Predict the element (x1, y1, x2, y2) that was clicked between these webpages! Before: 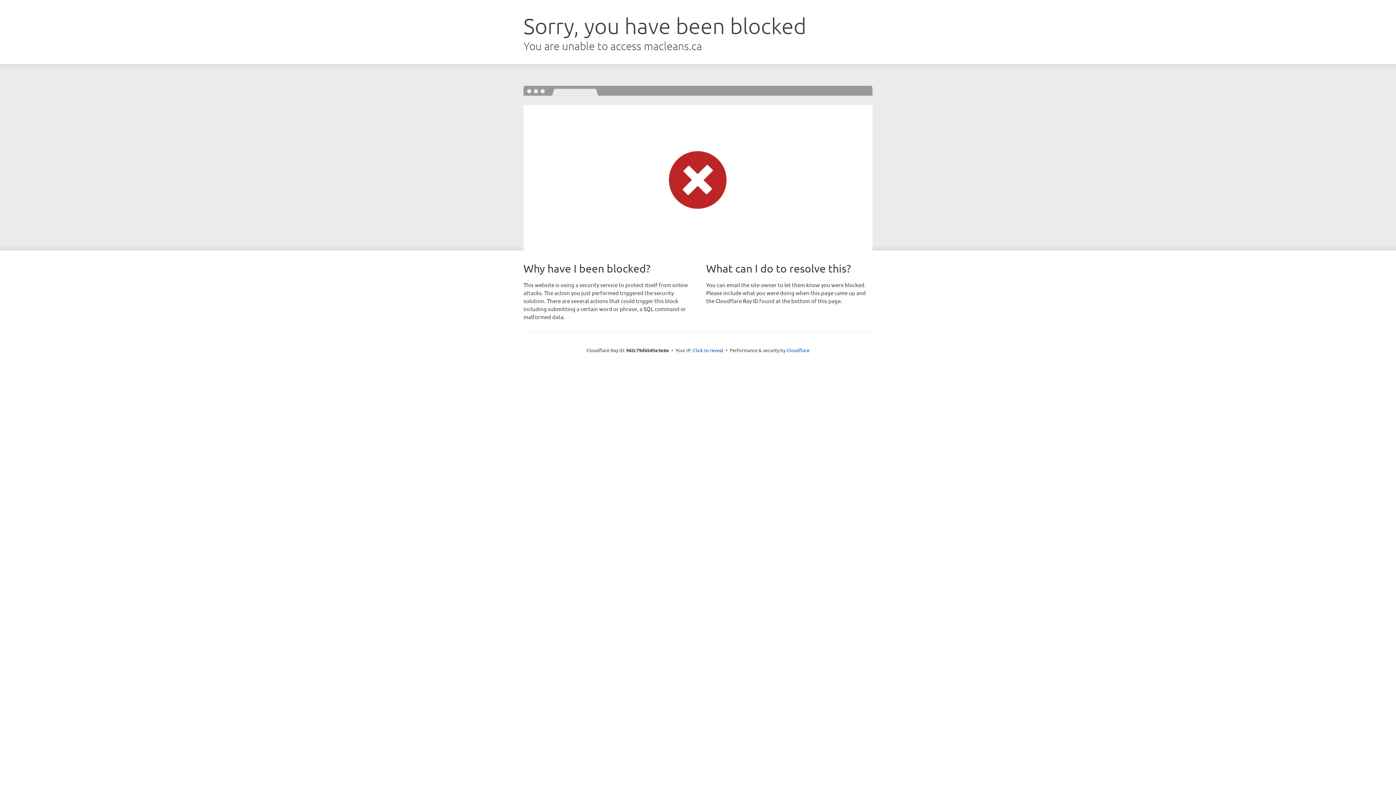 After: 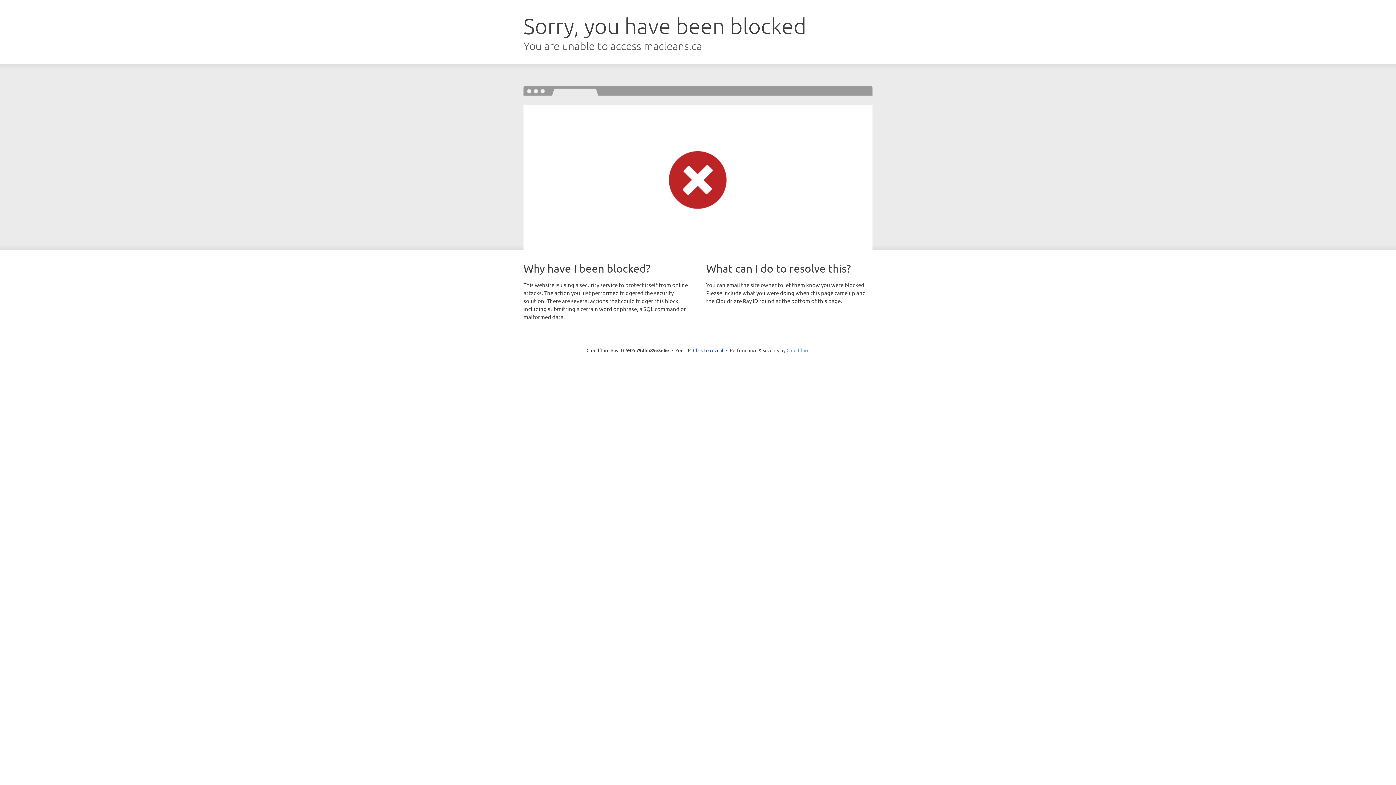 Action: bbox: (786, 347, 809, 353) label: Cloudflare